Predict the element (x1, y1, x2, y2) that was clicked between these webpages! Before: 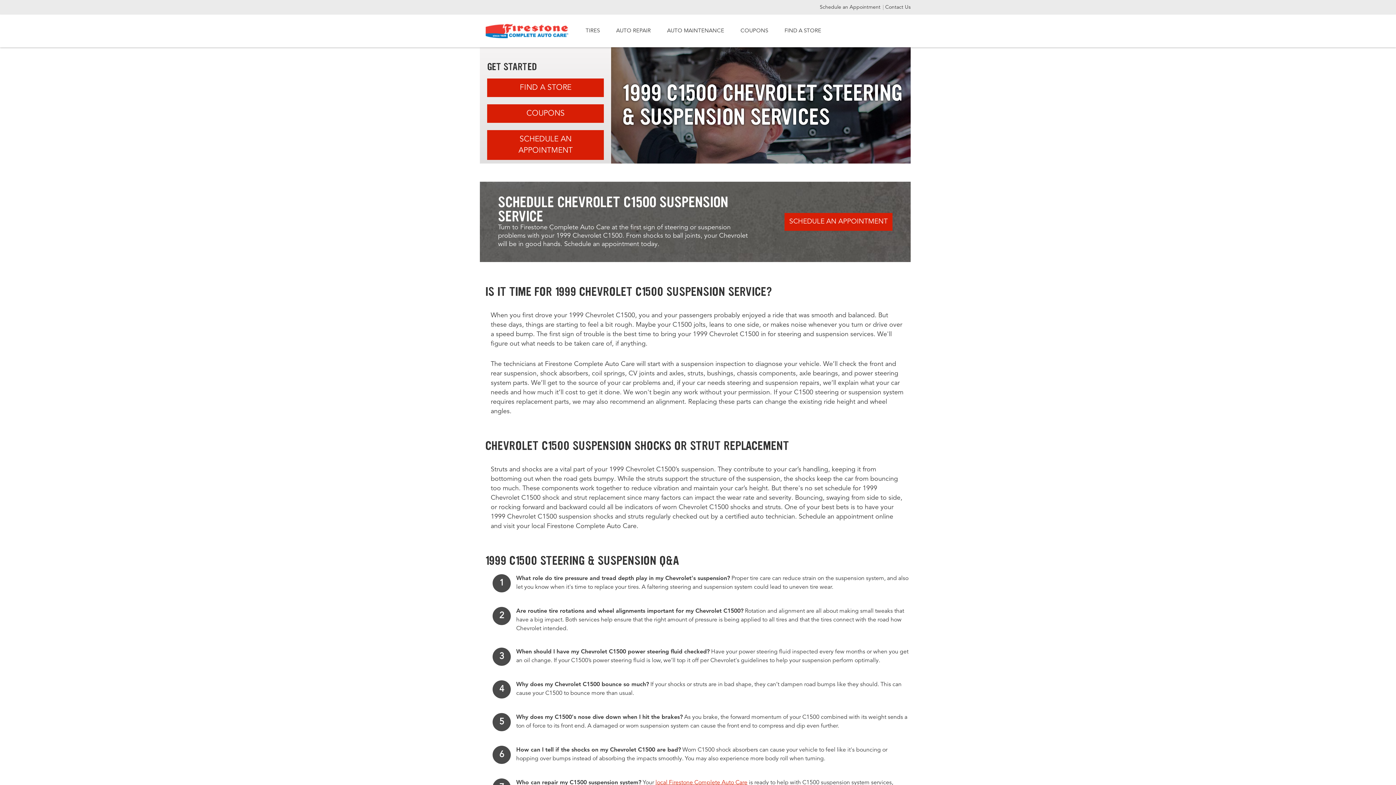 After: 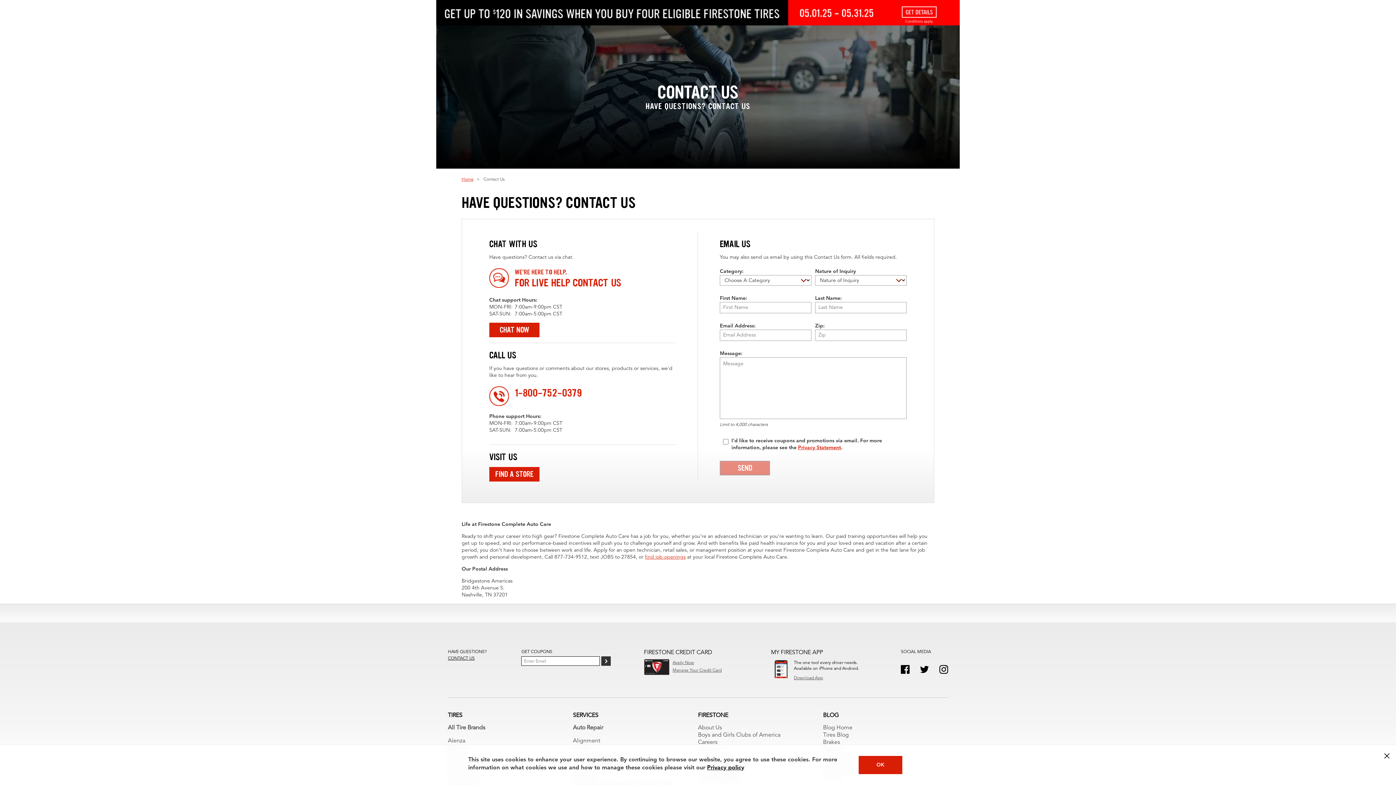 Action: bbox: (885, 4, 910, 9) label: Contact Us